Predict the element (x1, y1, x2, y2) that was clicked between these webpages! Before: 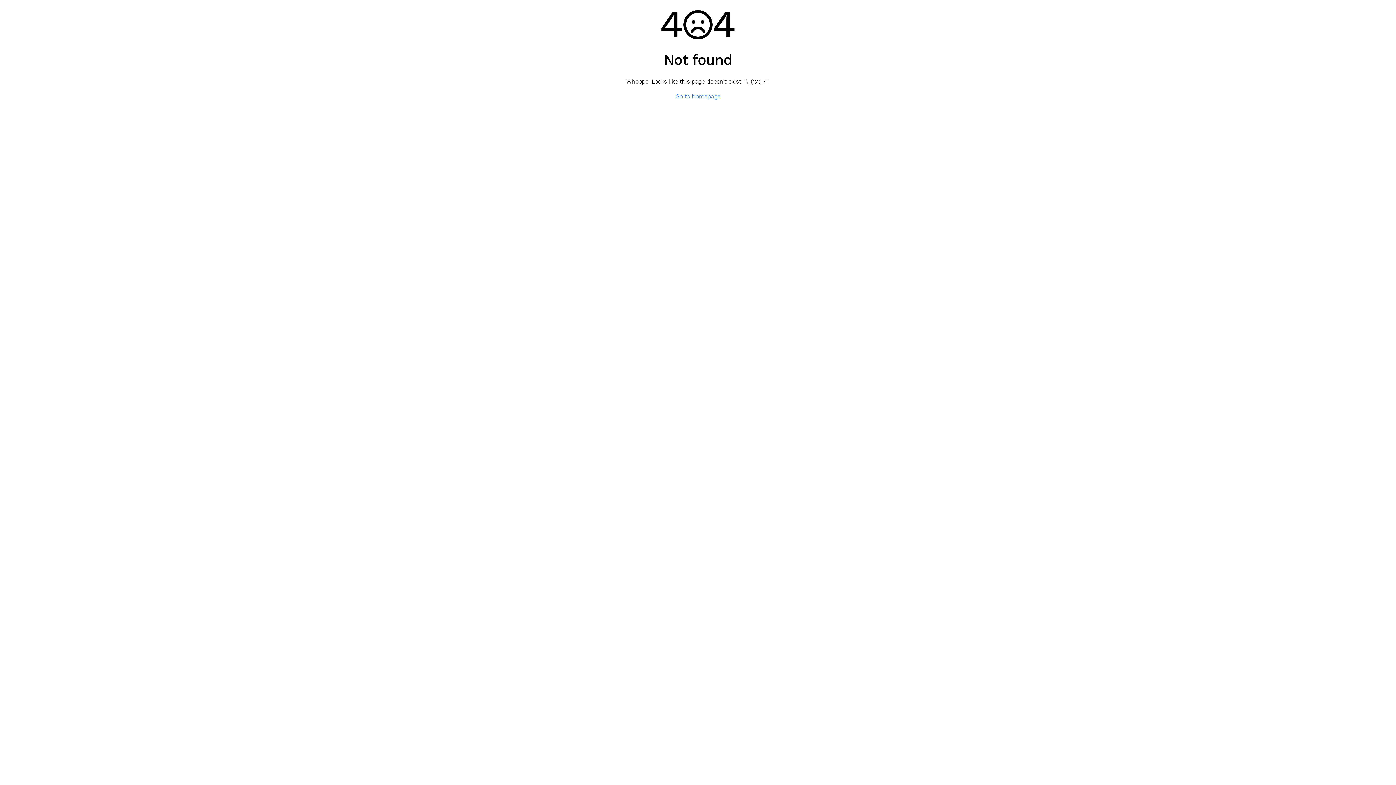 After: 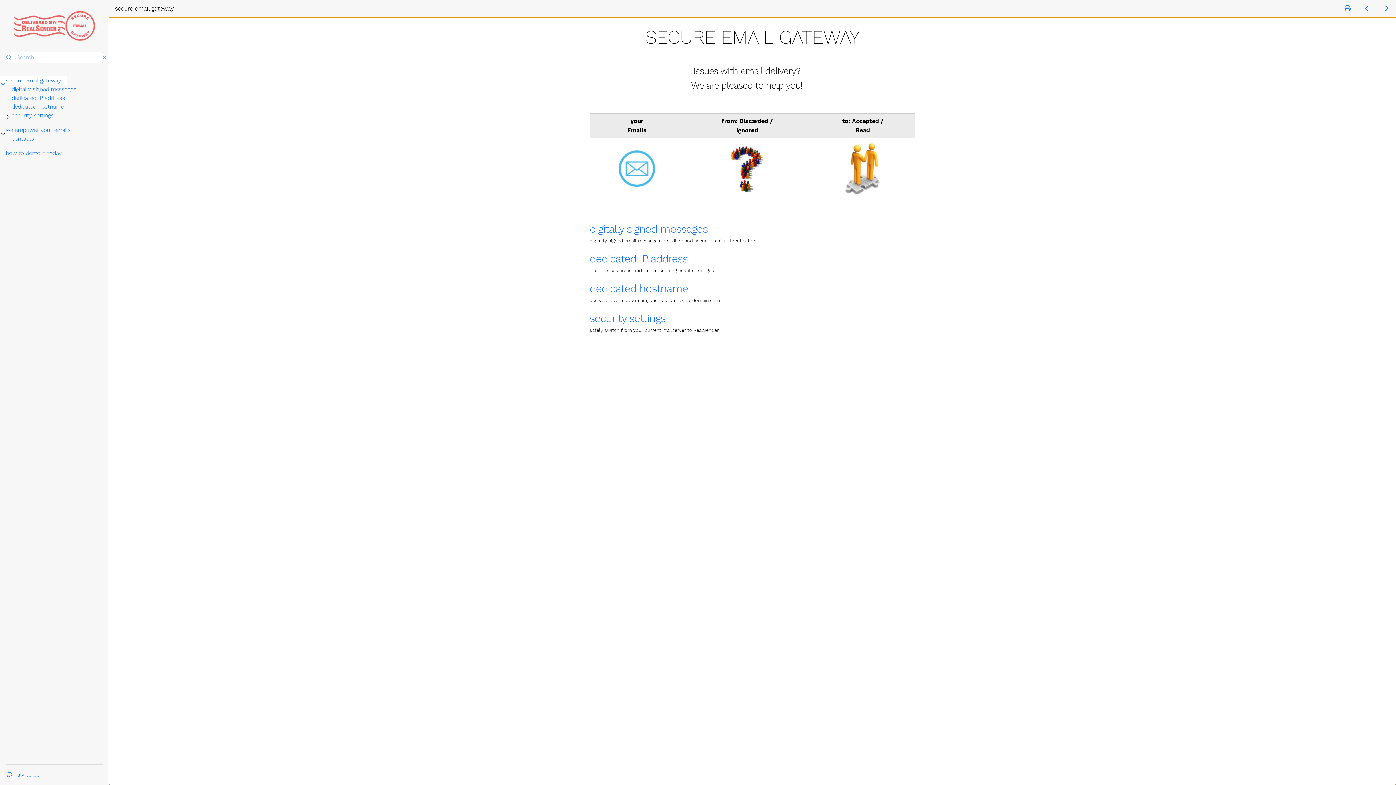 Action: bbox: (675, 92, 720, 99) label: Go to homepage